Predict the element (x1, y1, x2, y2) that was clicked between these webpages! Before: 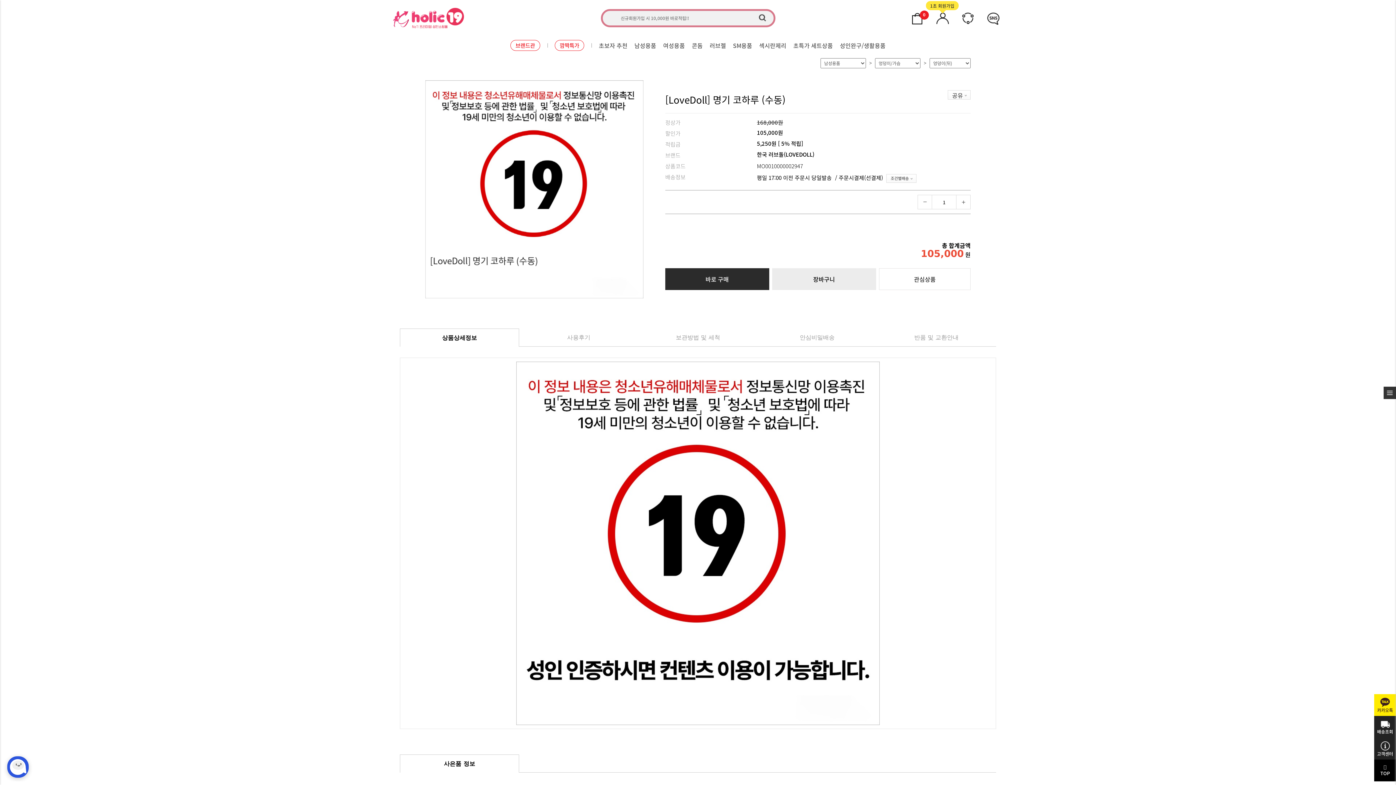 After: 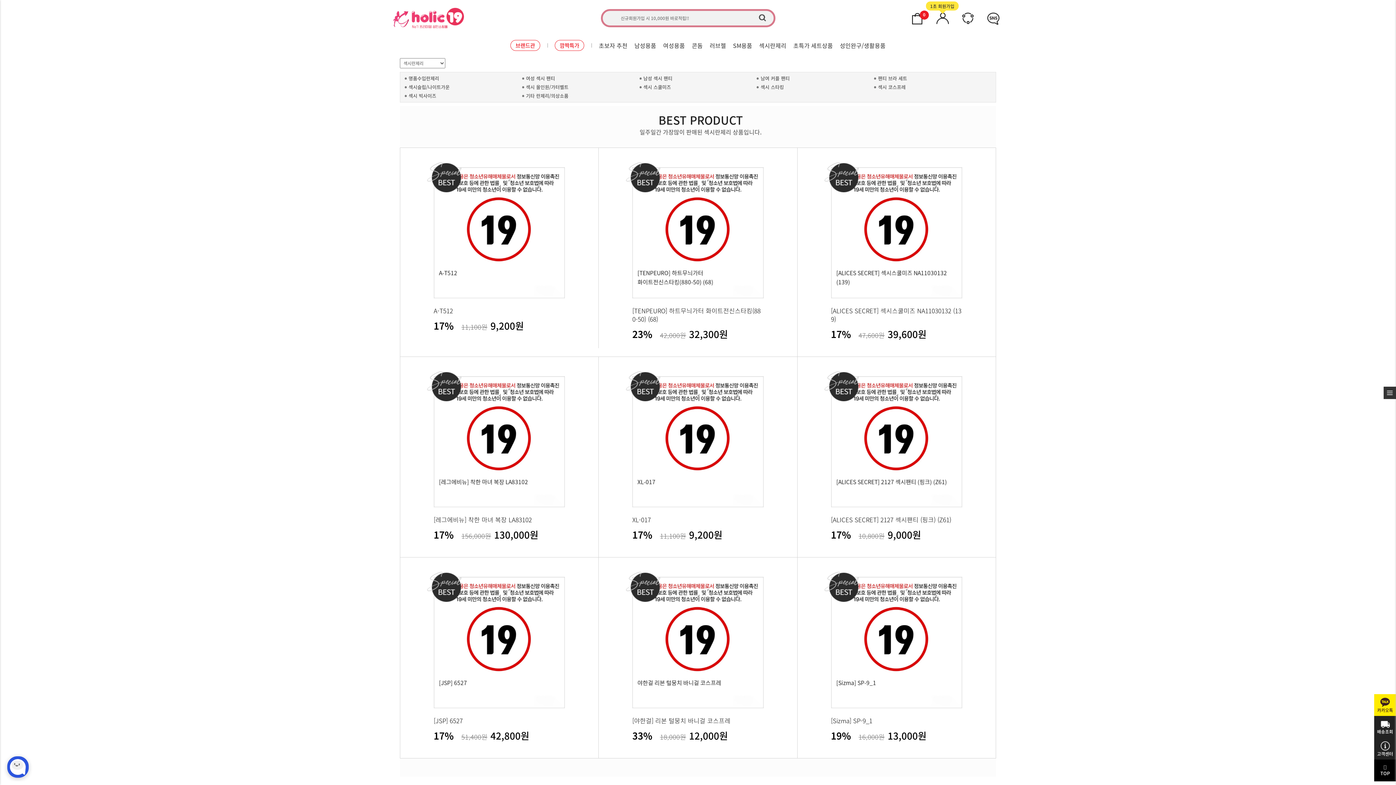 Action: bbox: (759, 36, 786, 54) label: 섹시란제리